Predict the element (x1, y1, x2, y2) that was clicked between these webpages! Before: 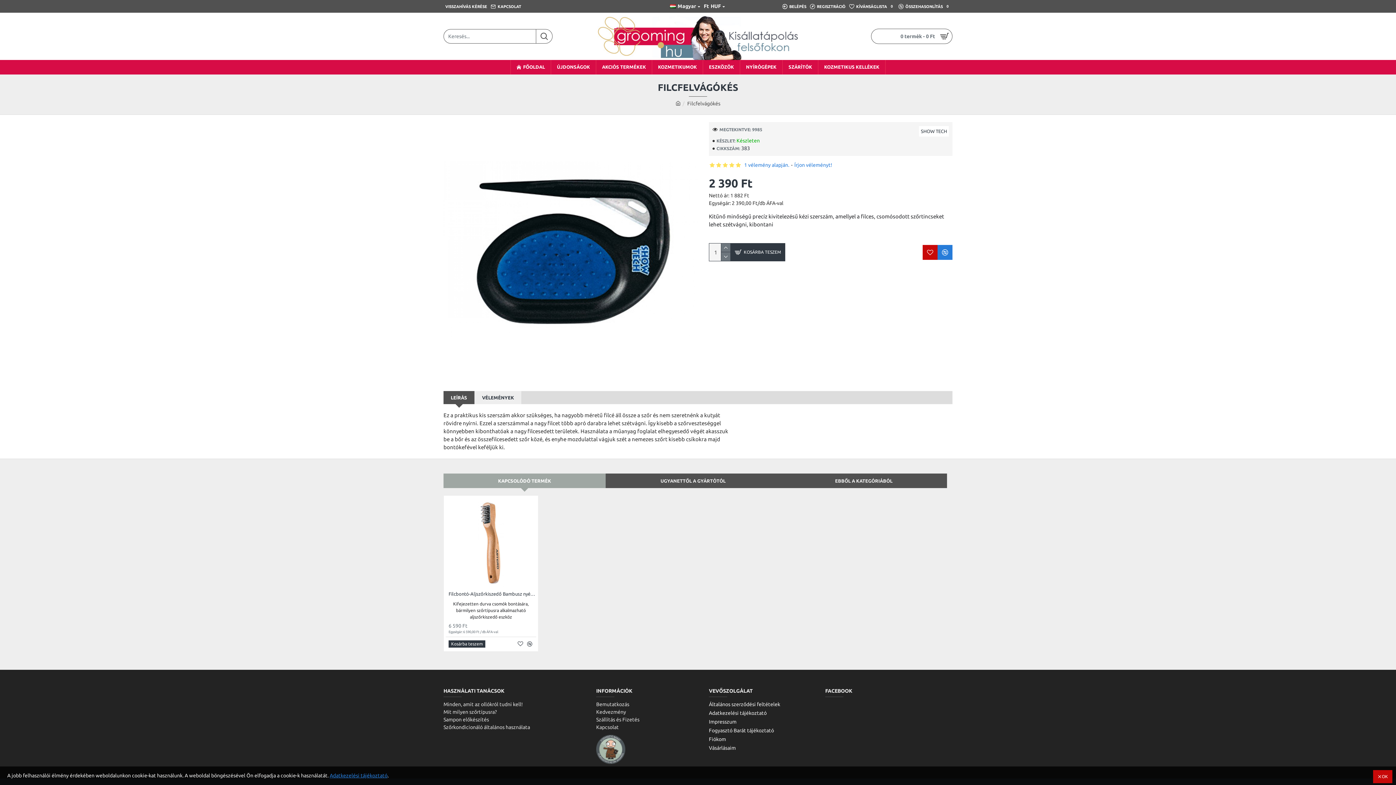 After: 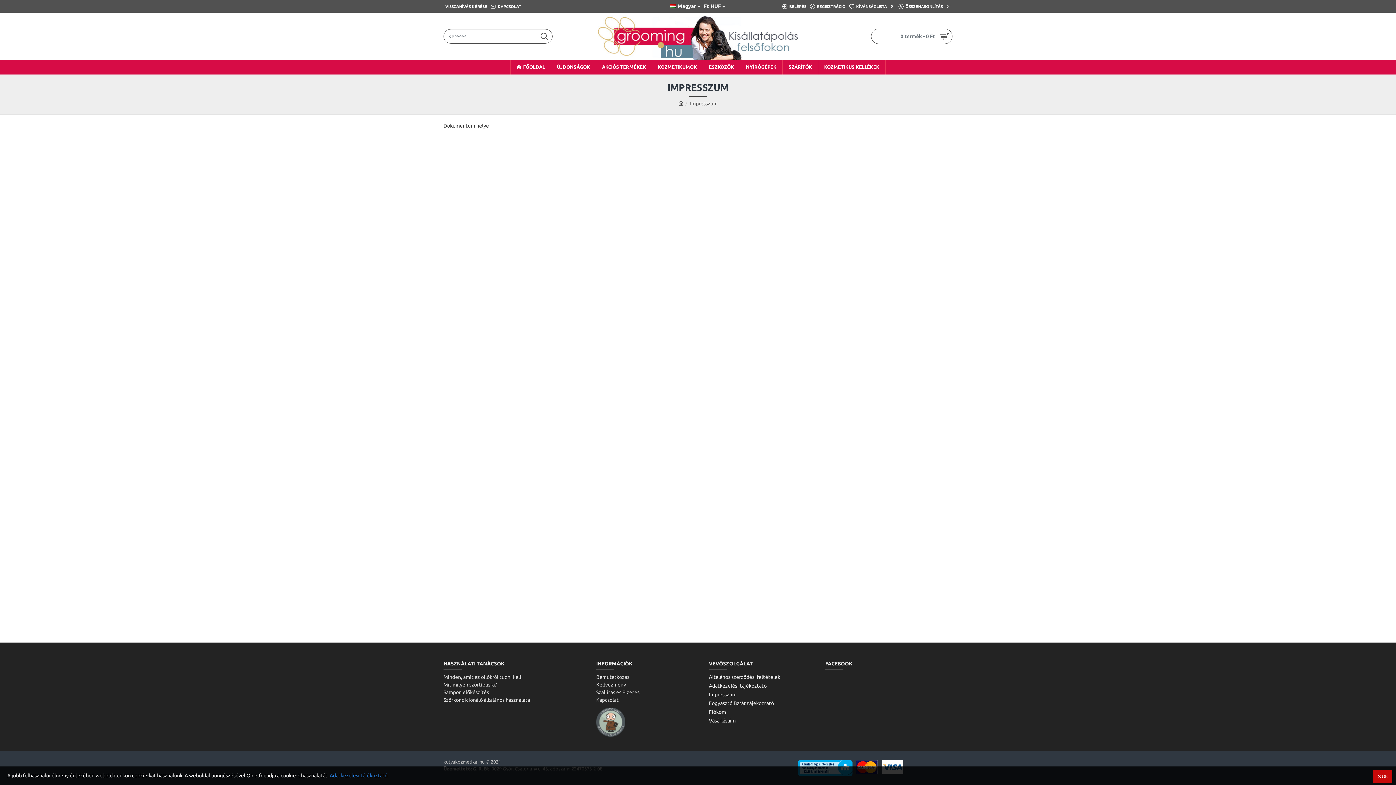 Action: bbox: (709, 718, 736, 727) label: Impresszum